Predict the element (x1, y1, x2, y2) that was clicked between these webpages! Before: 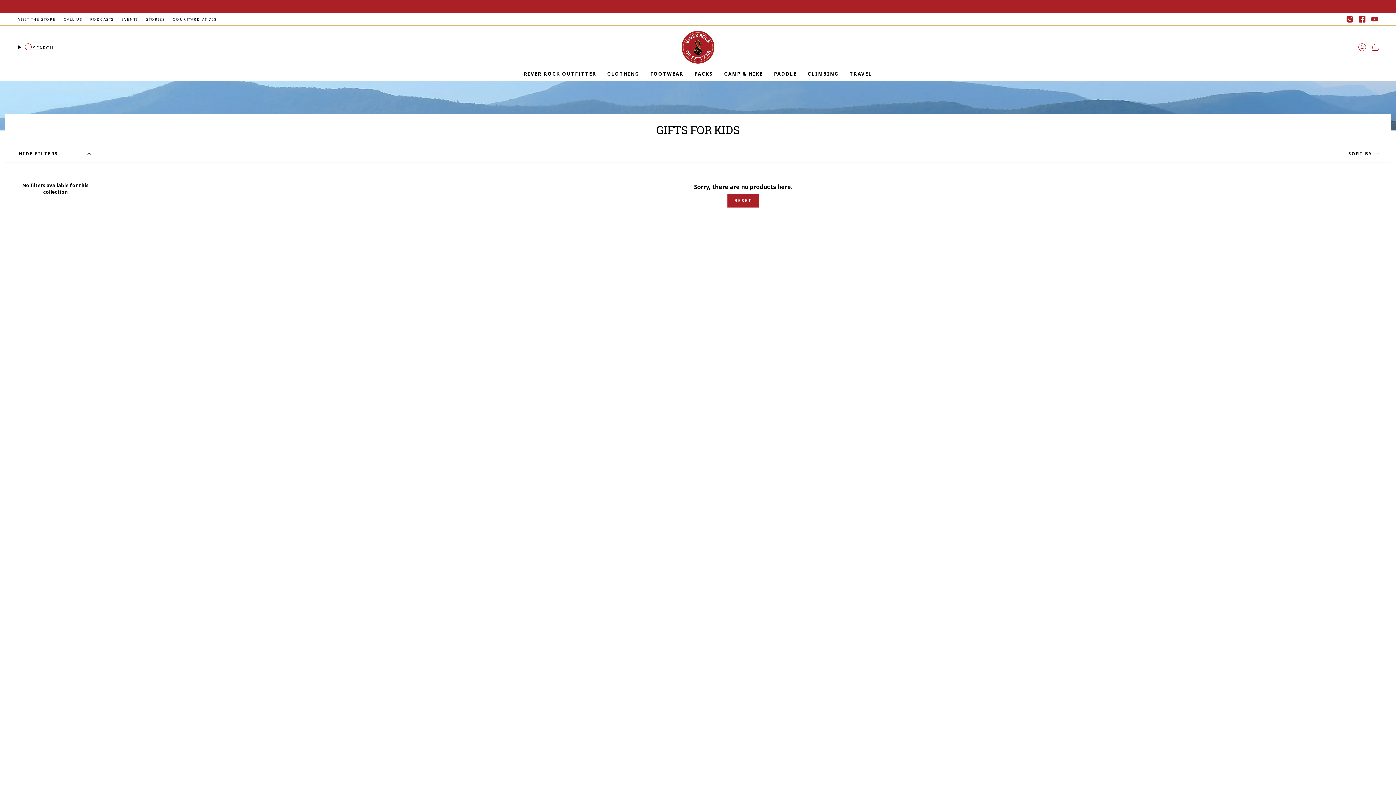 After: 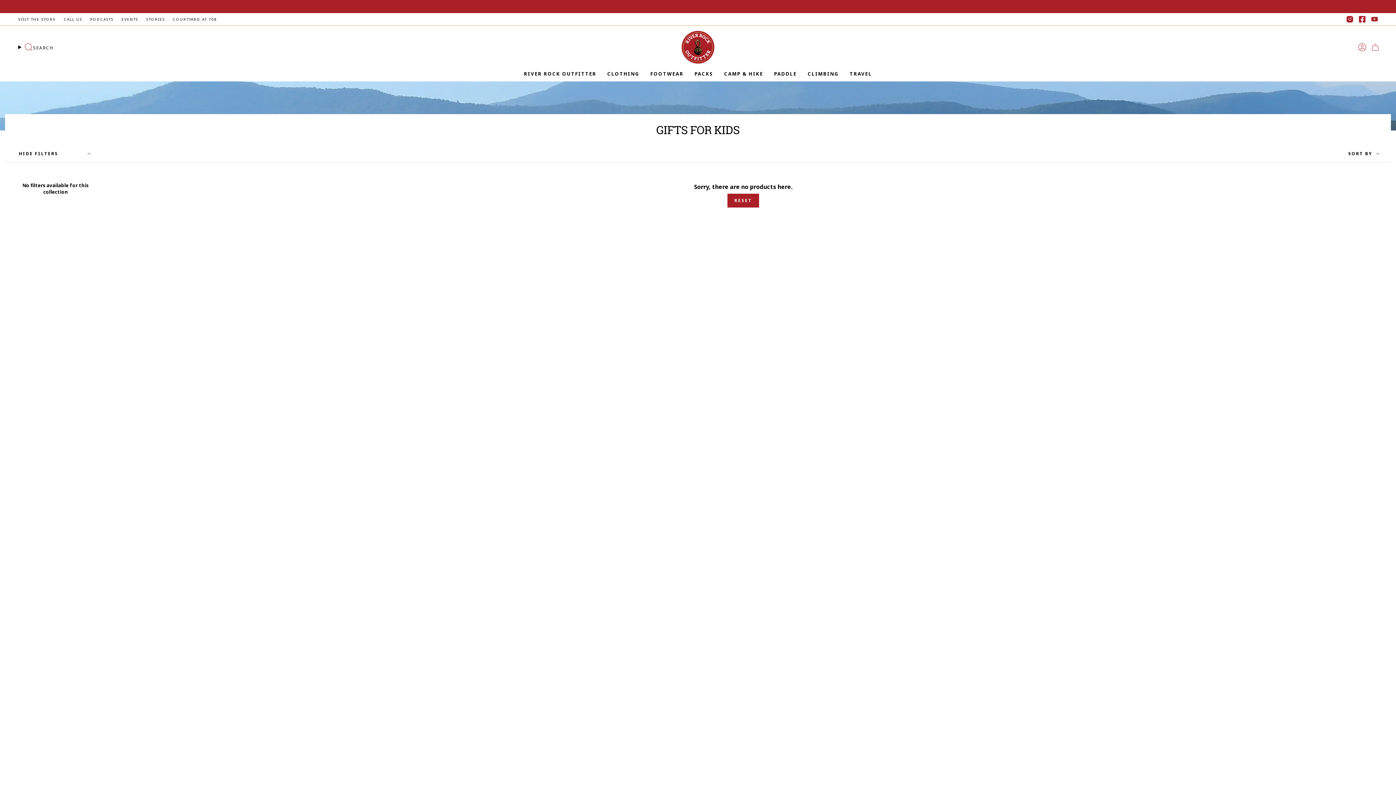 Action: label: Instagram bbox: (1346, 16, 1353, 22)